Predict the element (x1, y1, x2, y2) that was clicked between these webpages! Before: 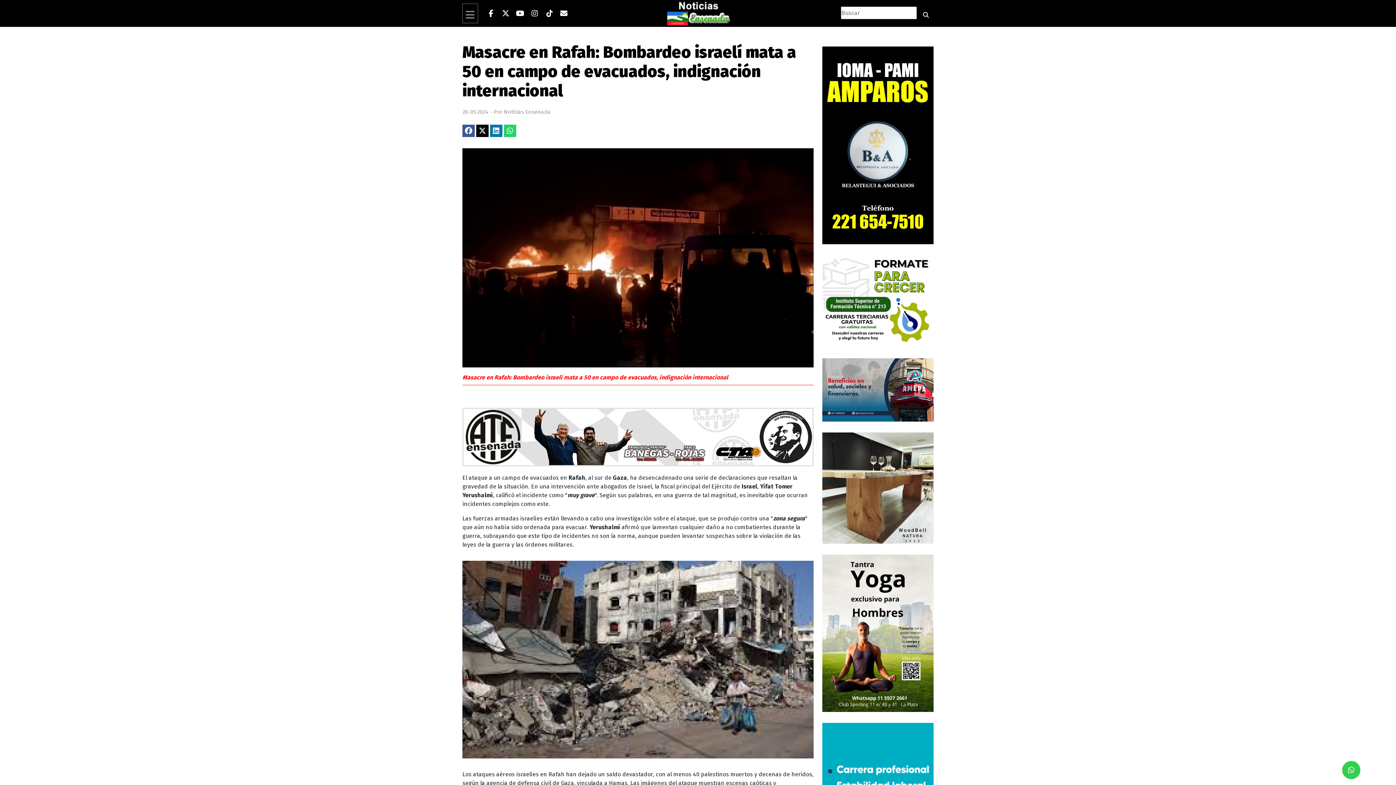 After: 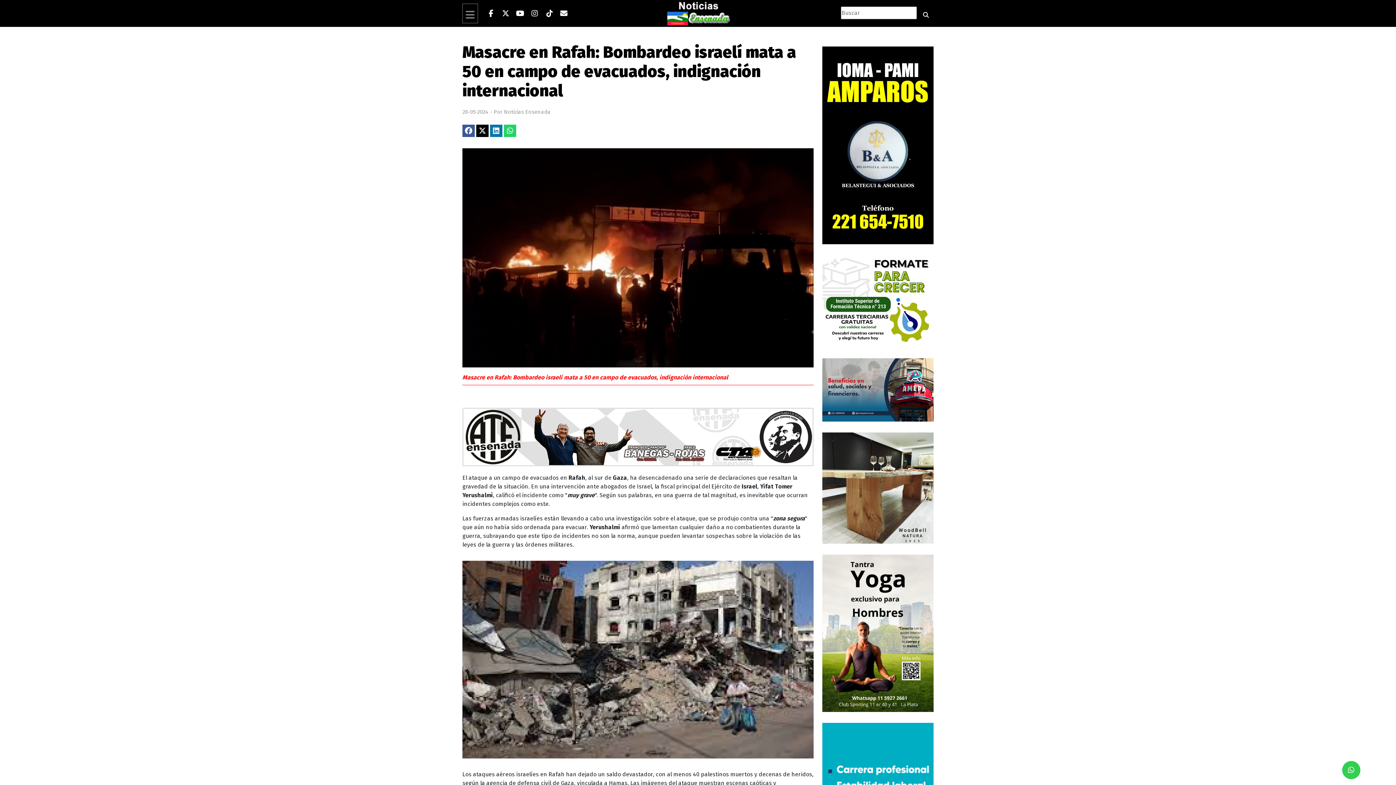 Action: bbox: (462, 127, 476, 134) label:  